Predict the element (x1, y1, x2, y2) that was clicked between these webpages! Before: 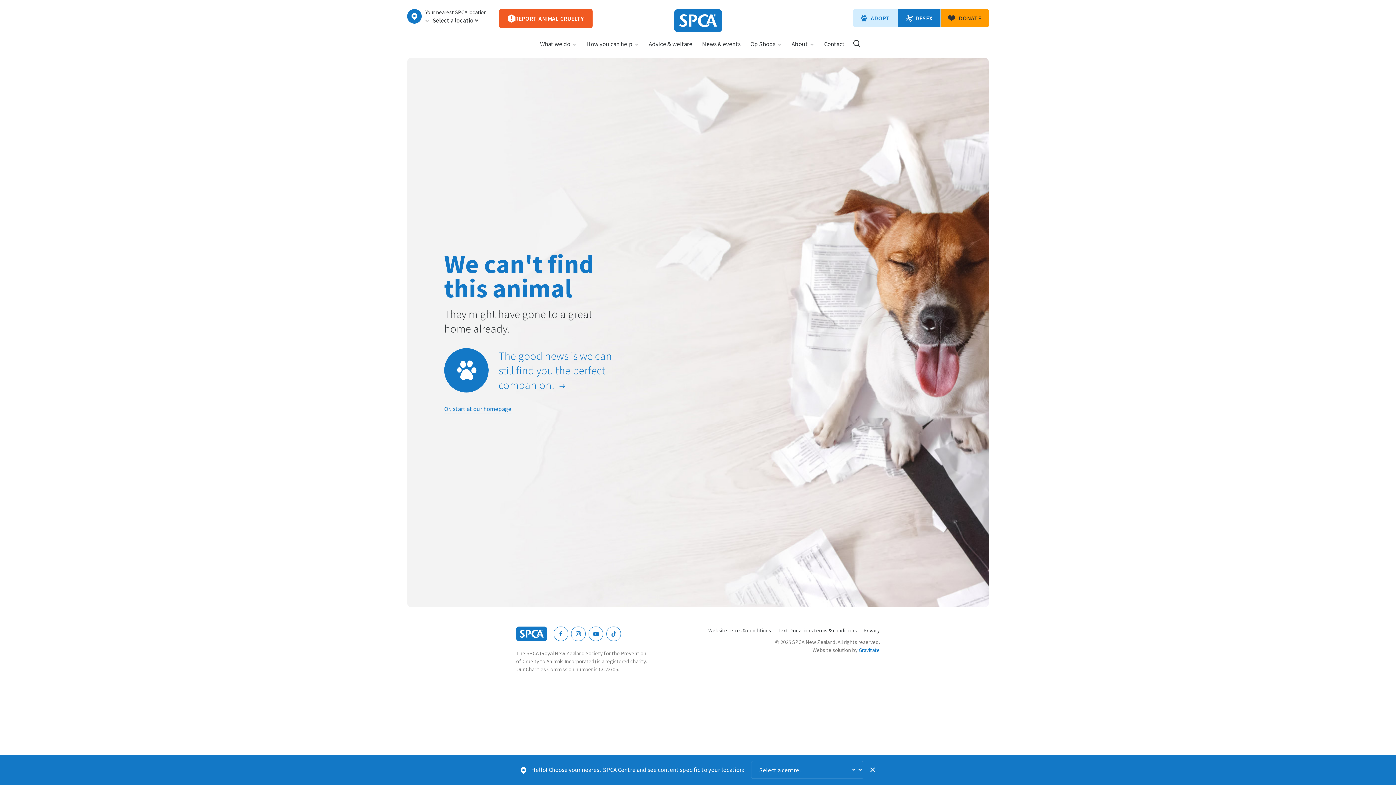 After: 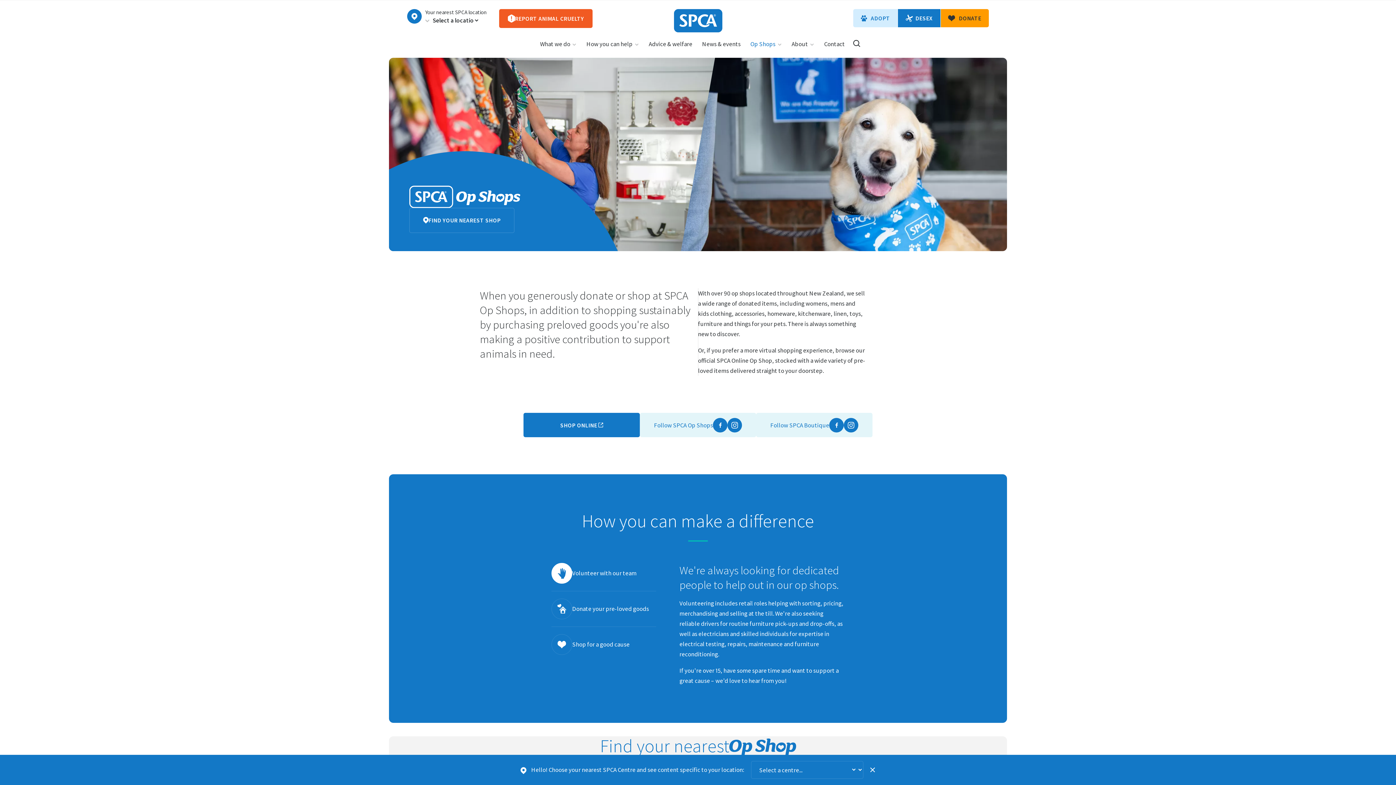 Action: bbox: (746, 32, 786, 61) label: Op Shops